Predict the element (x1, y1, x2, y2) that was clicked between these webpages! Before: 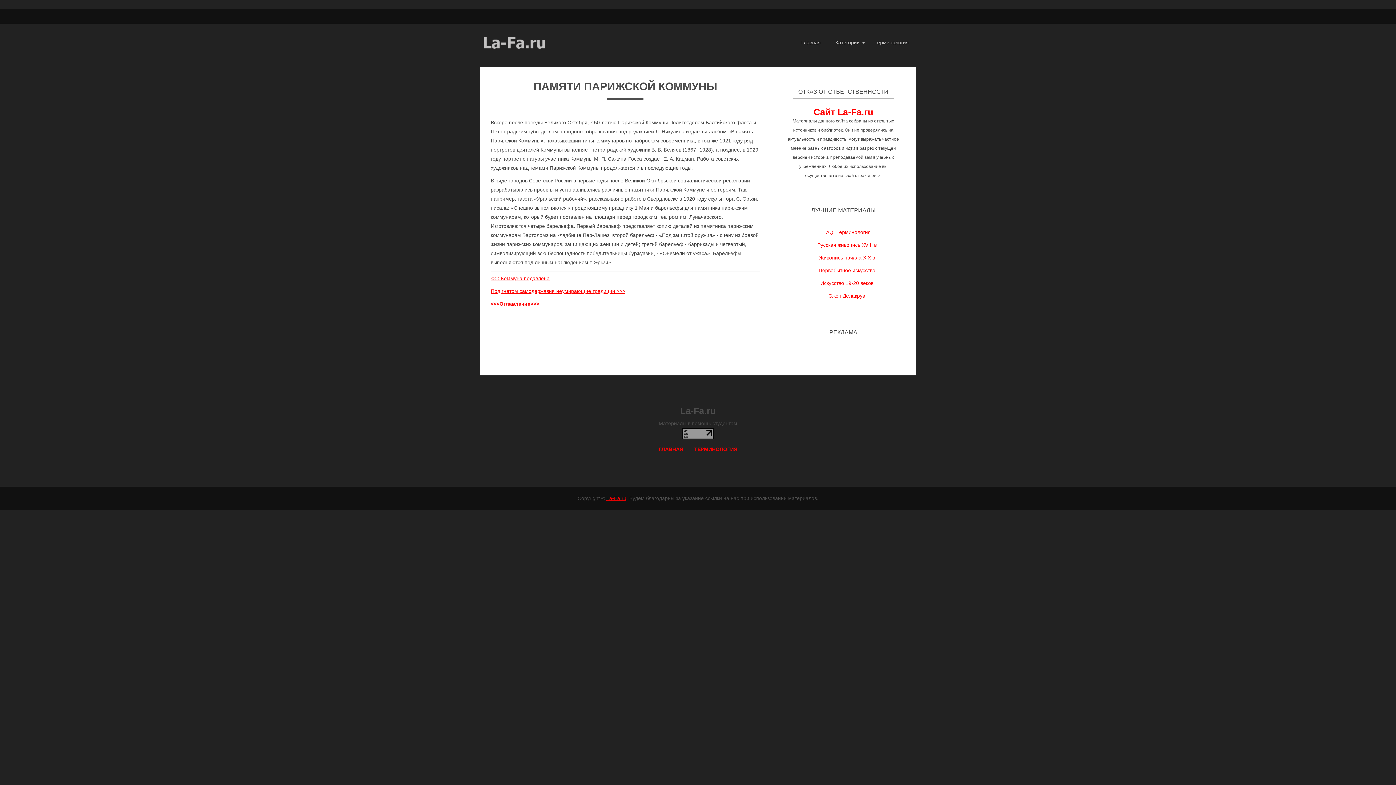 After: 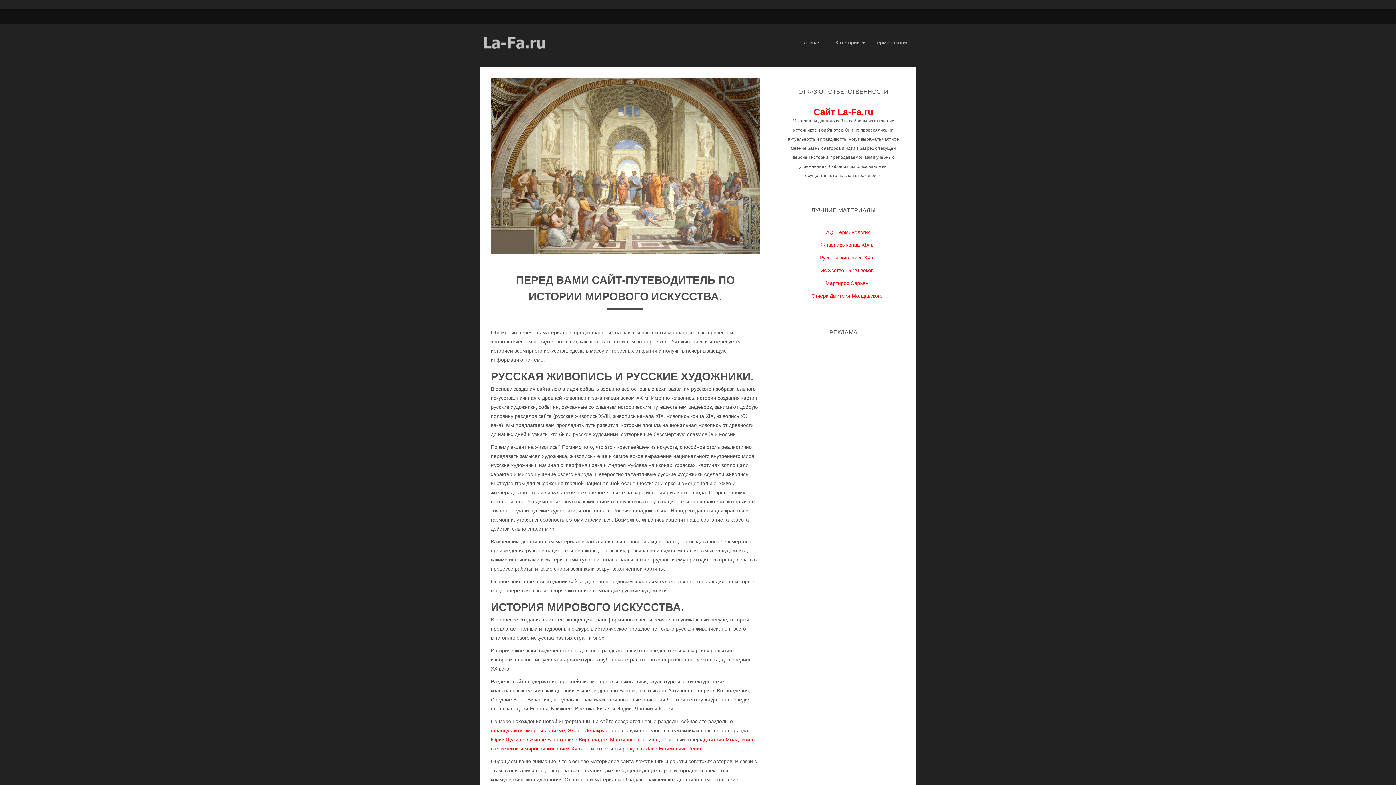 Action: bbox: (658, 446, 683, 452) label: ГЛАВНАЯ